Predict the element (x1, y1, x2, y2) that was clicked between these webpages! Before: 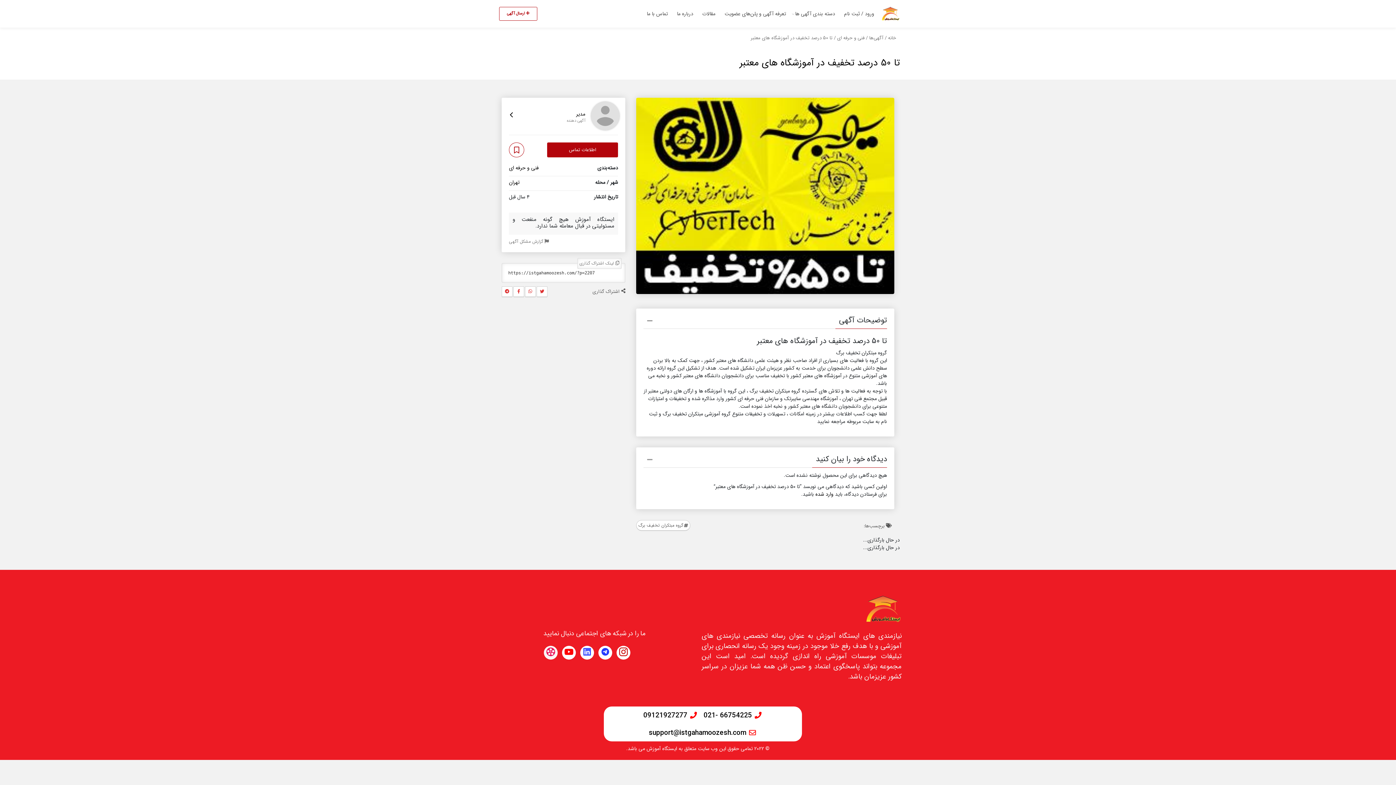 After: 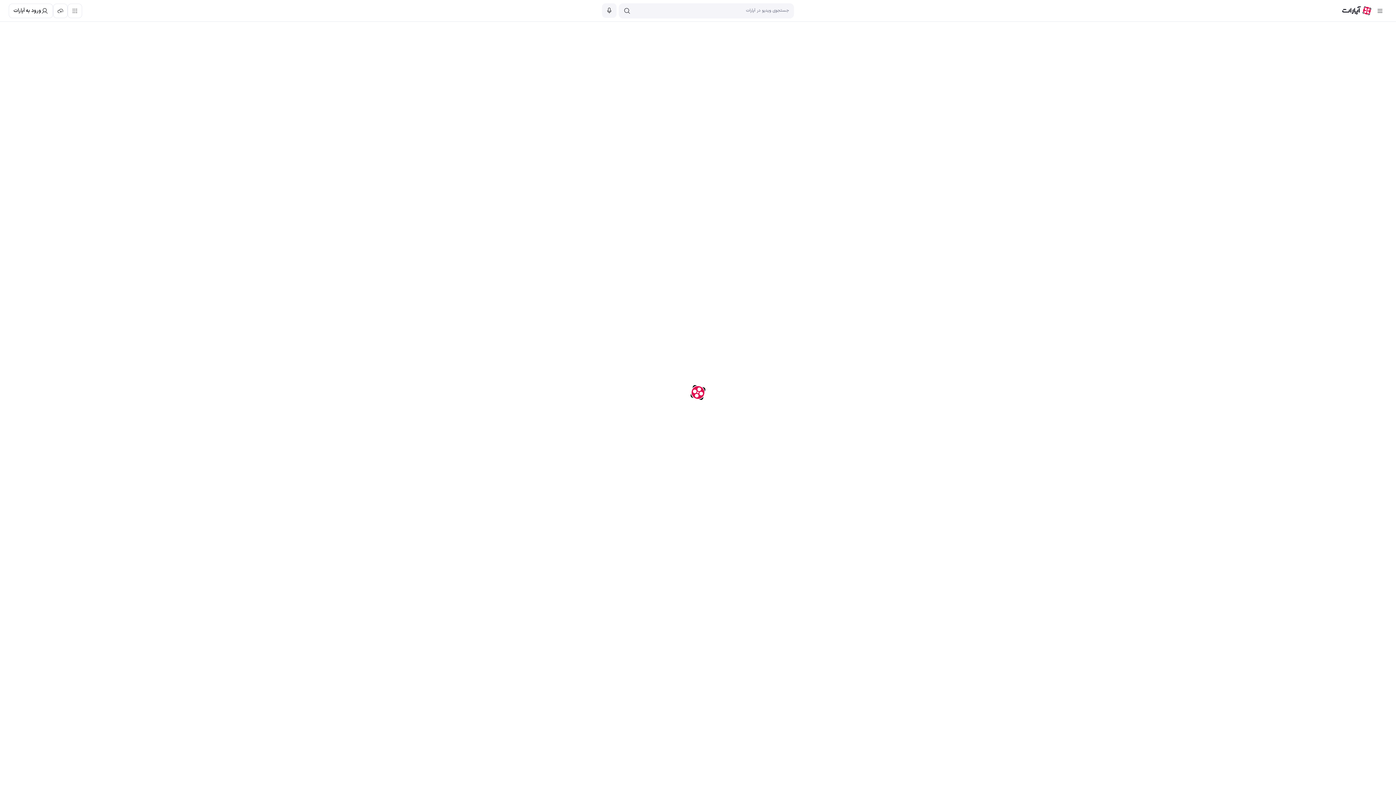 Action: bbox: (544, 646, 557, 659)